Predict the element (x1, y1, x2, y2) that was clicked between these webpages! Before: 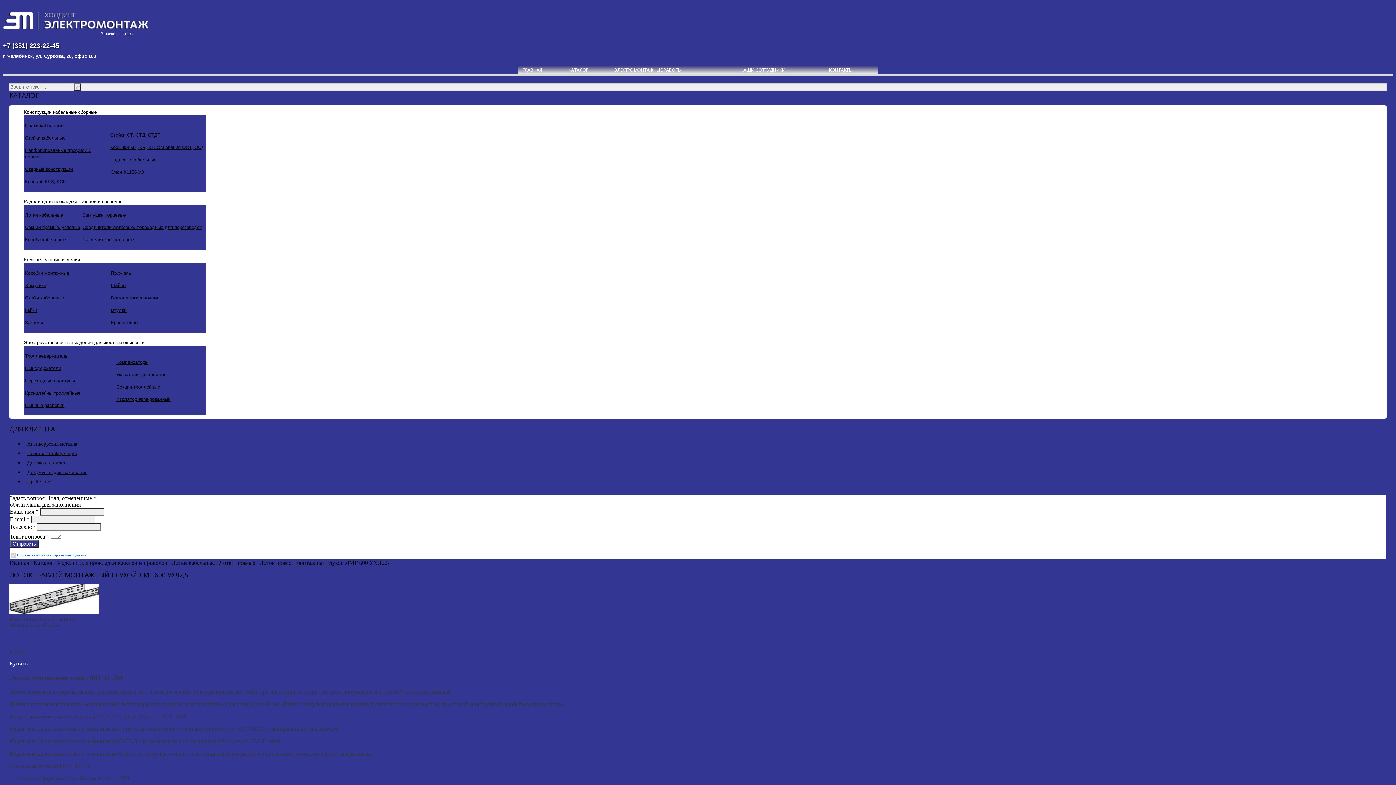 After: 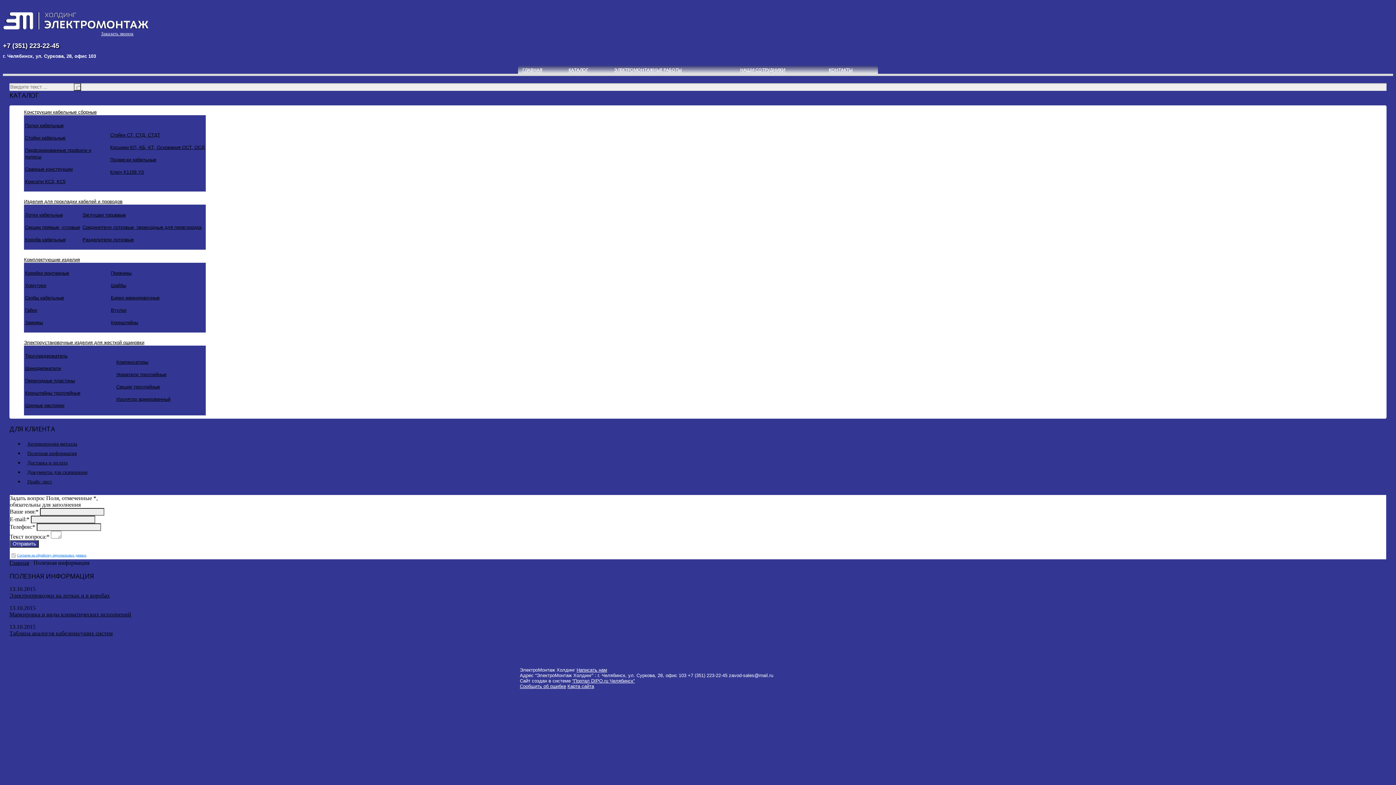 Action: label: Полезная информация bbox: (27, 450, 76, 456)